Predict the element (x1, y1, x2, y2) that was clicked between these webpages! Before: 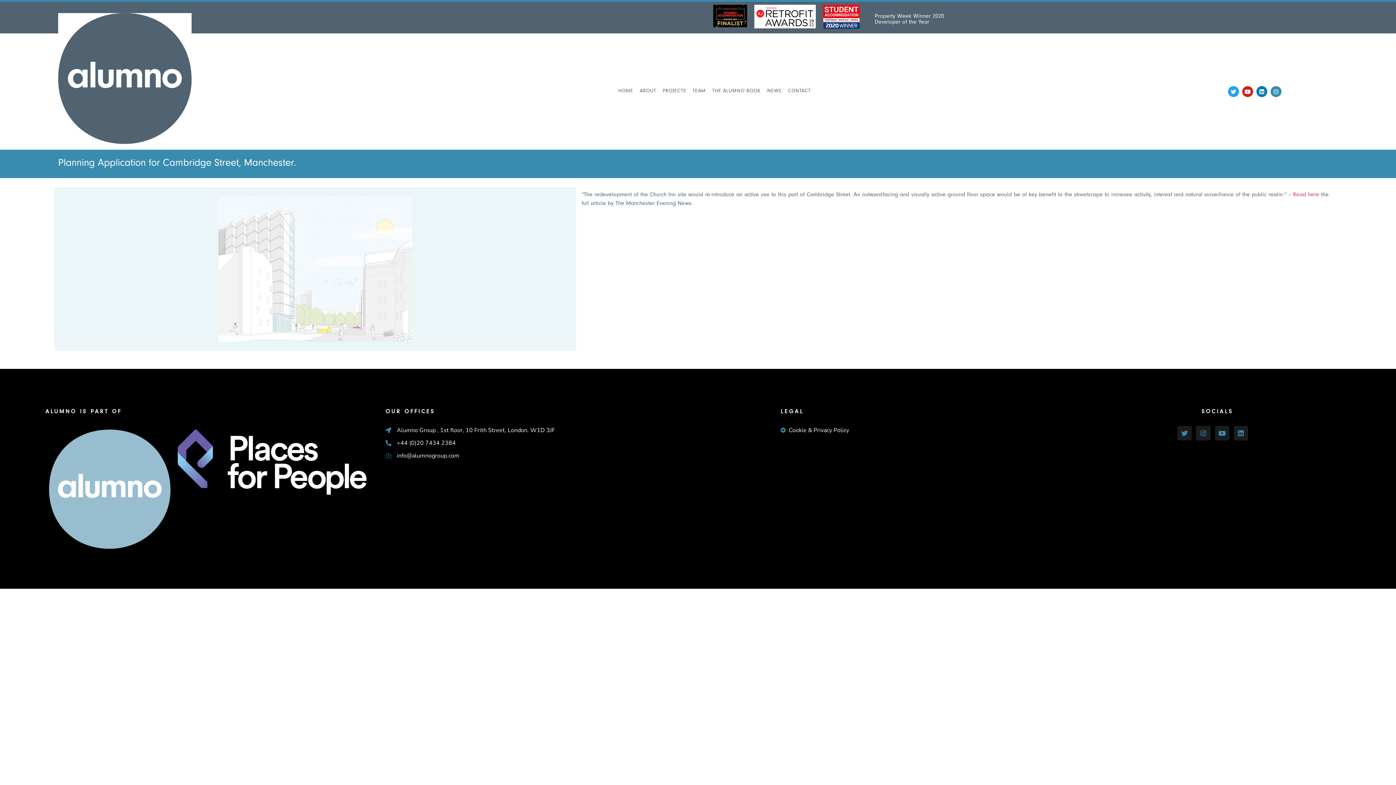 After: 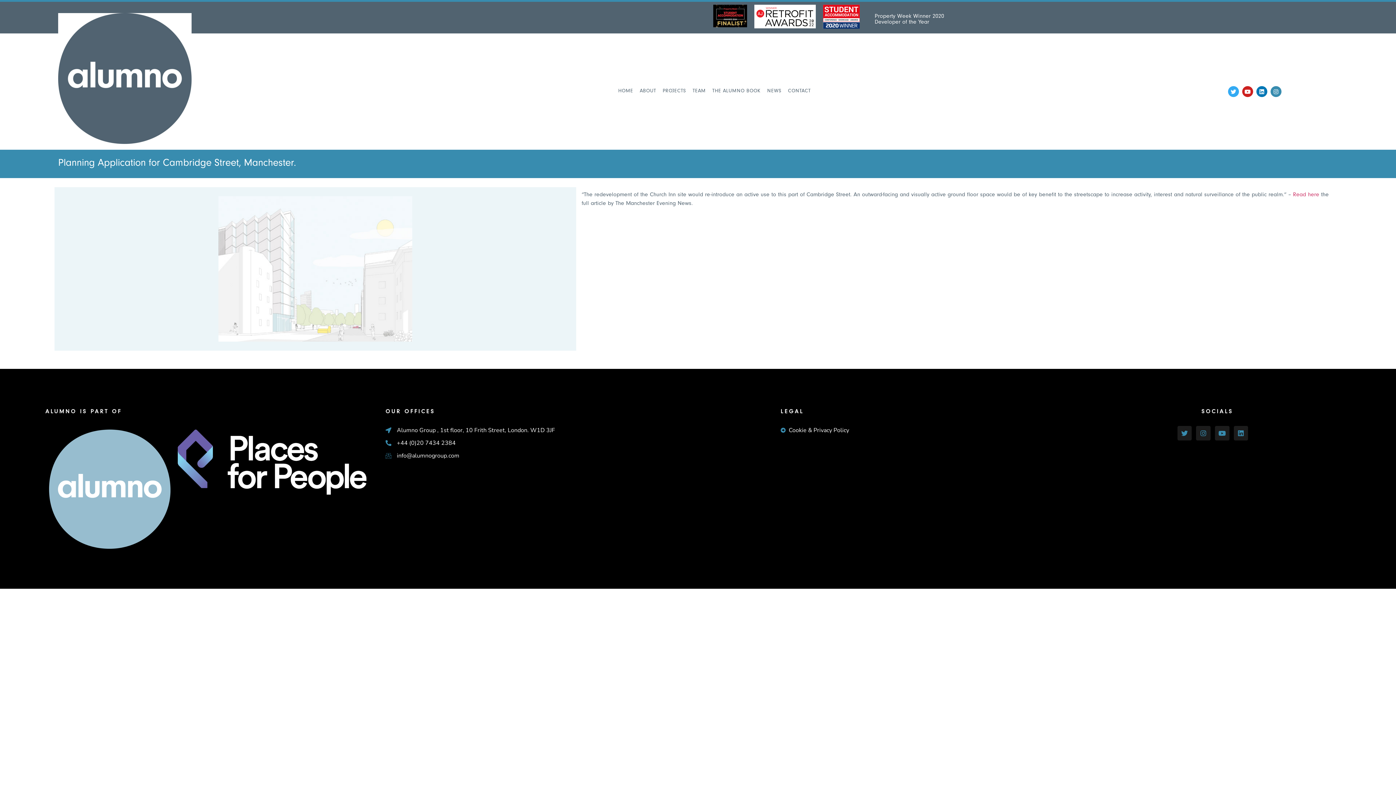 Action: bbox: (1228, 86, 1239, 97) label: Twitter